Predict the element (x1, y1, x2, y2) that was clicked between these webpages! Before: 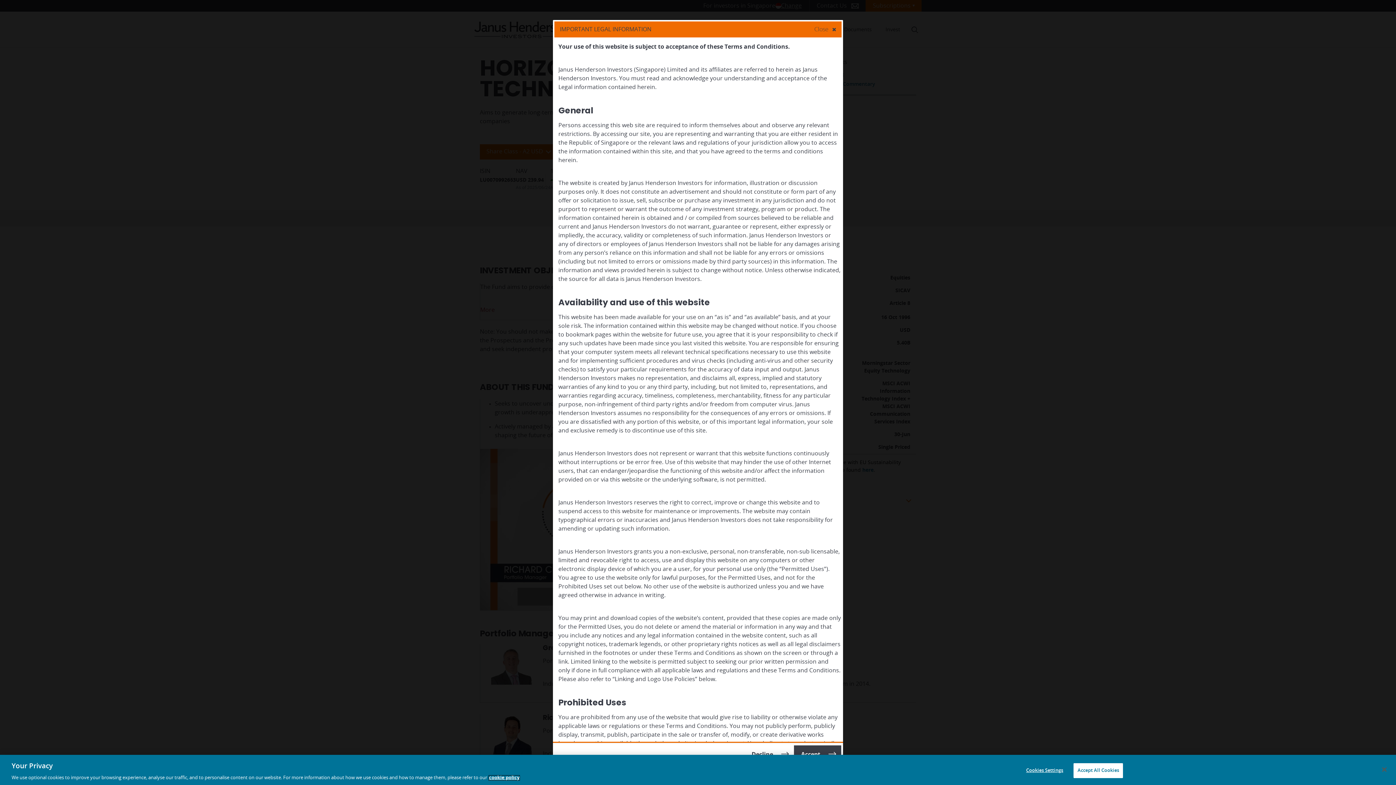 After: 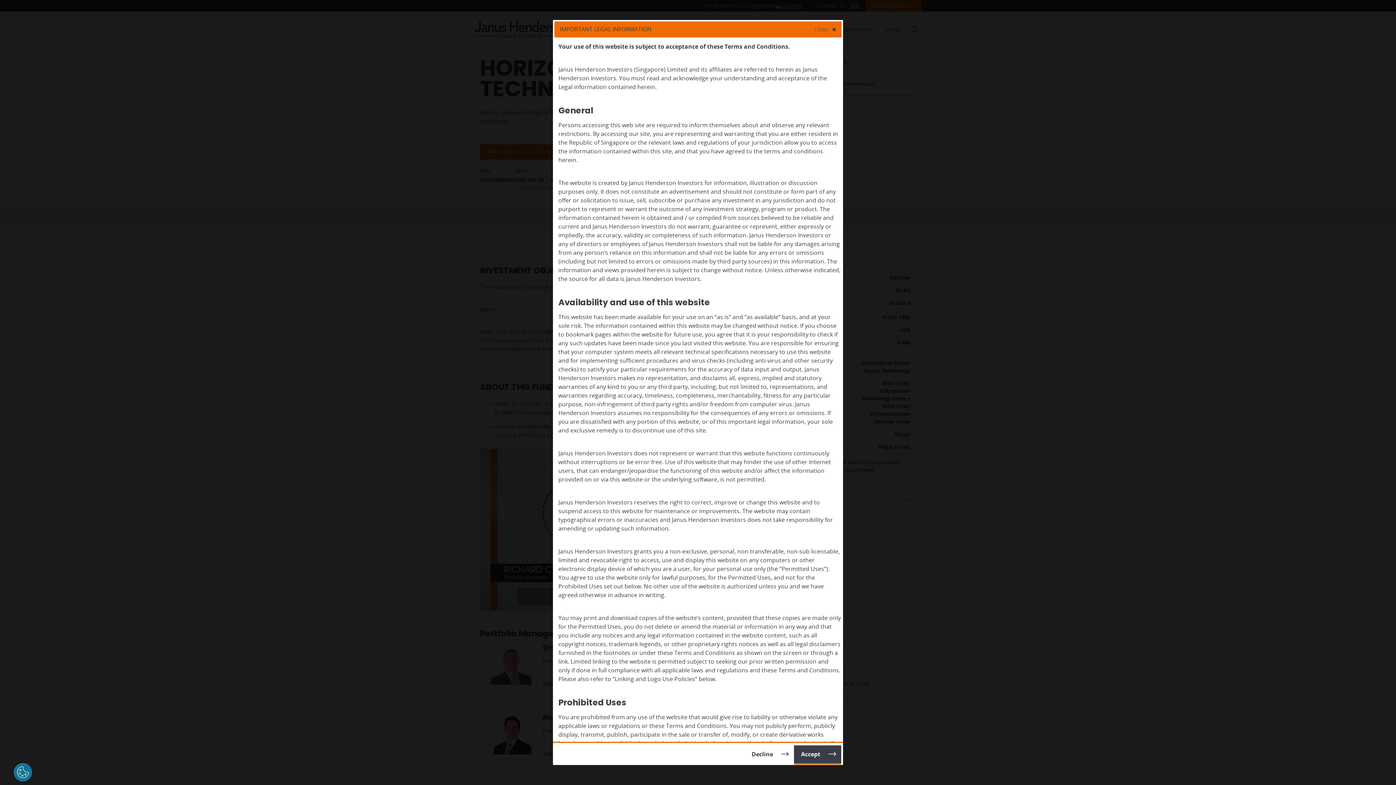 Action: label: Accept All Cookies bbox: (1073, 763, 1123, 778)